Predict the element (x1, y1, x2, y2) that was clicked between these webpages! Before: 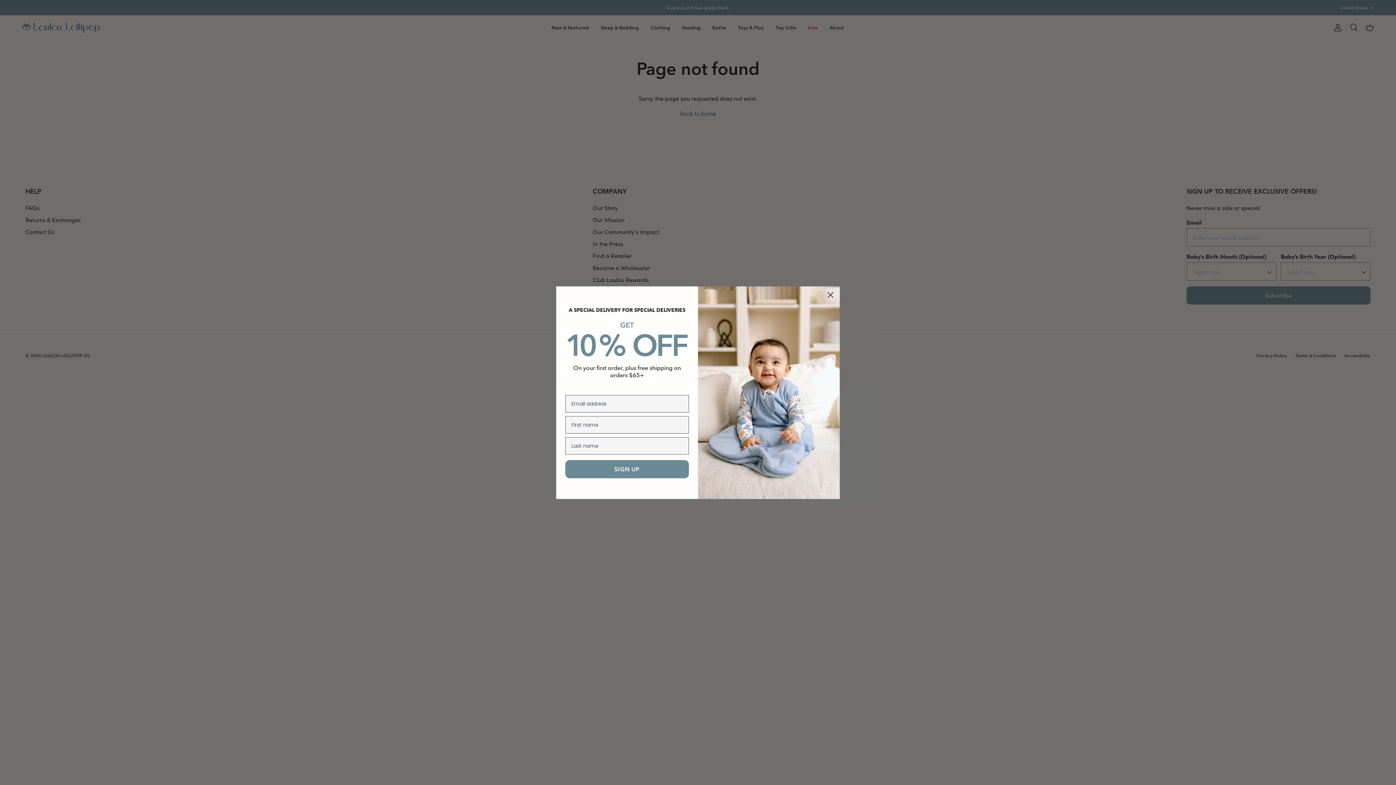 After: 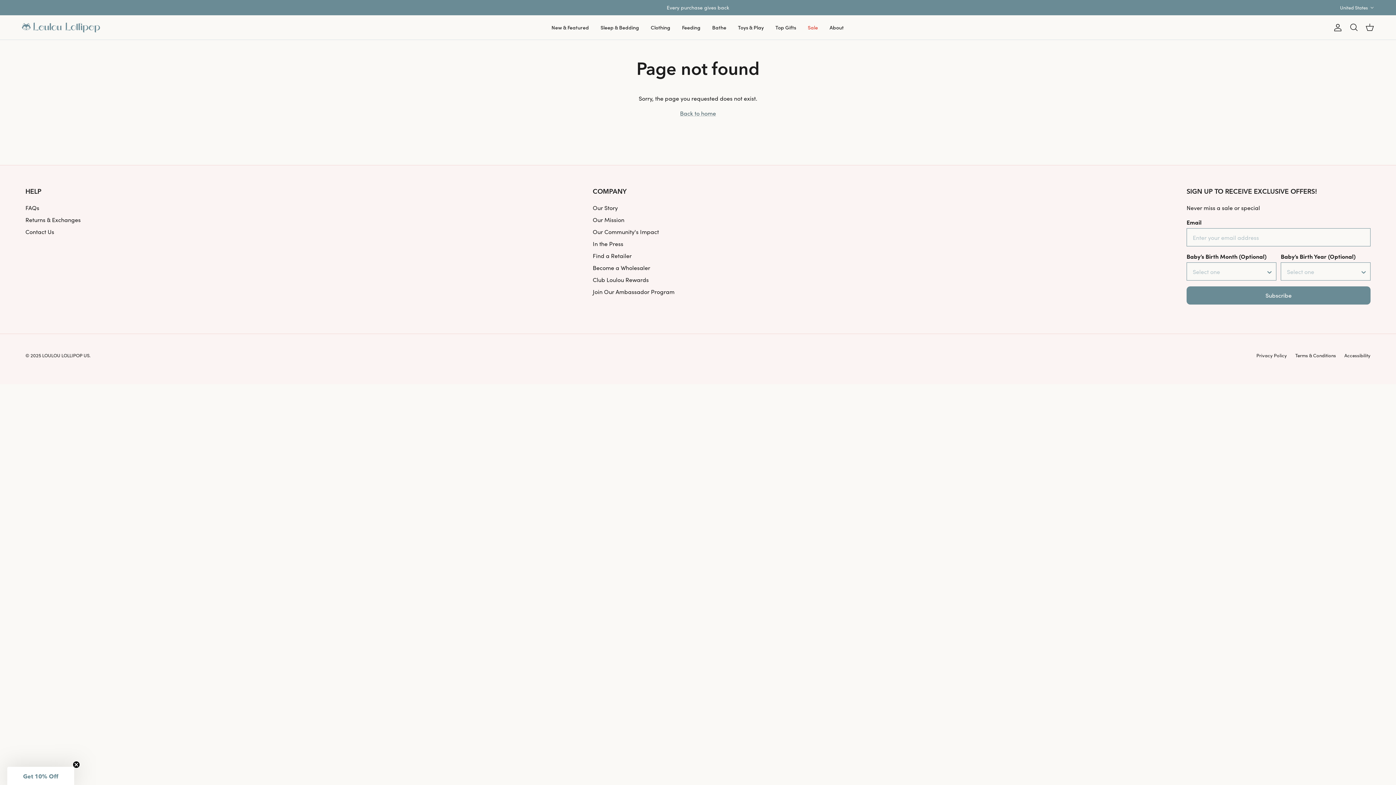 Action: bbox: (824, 288, 837, 301) label: Close dialog